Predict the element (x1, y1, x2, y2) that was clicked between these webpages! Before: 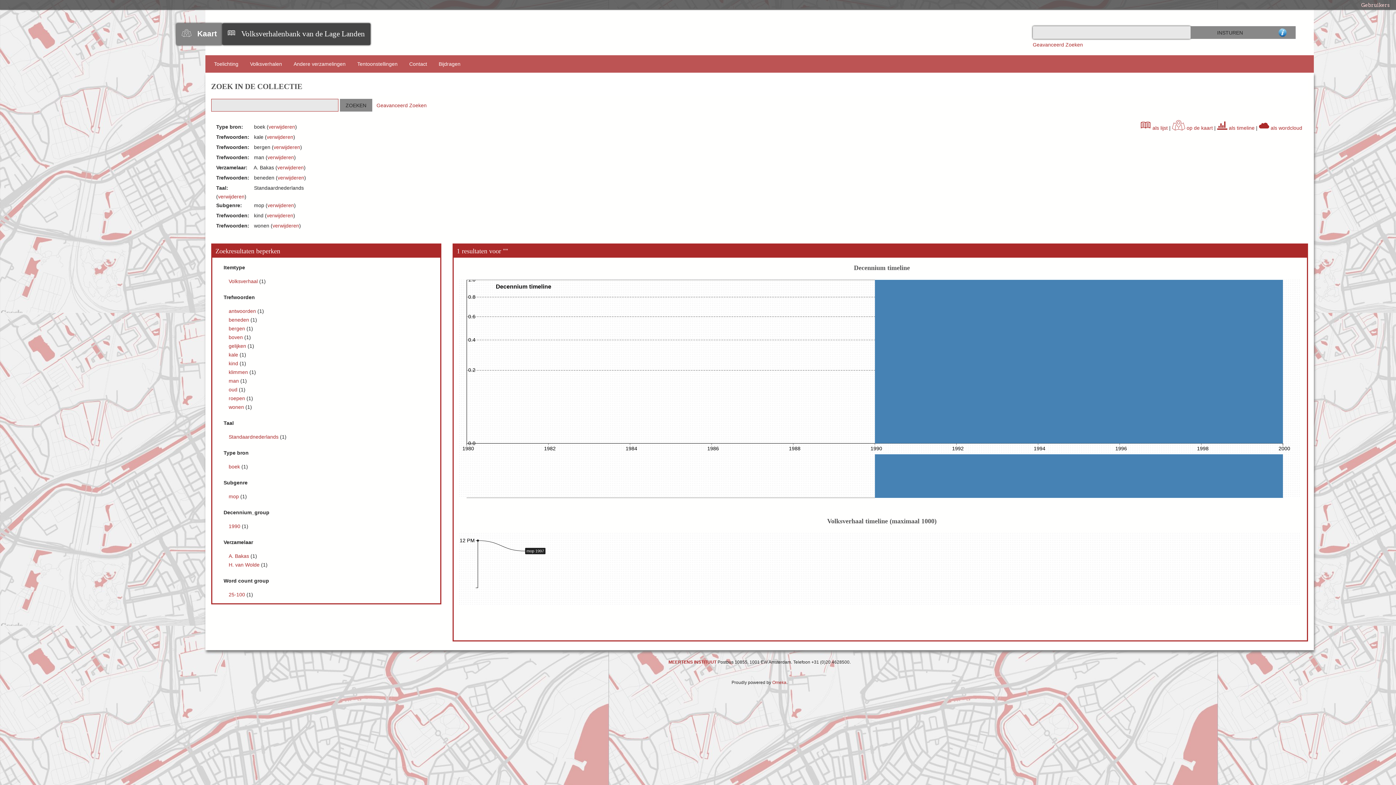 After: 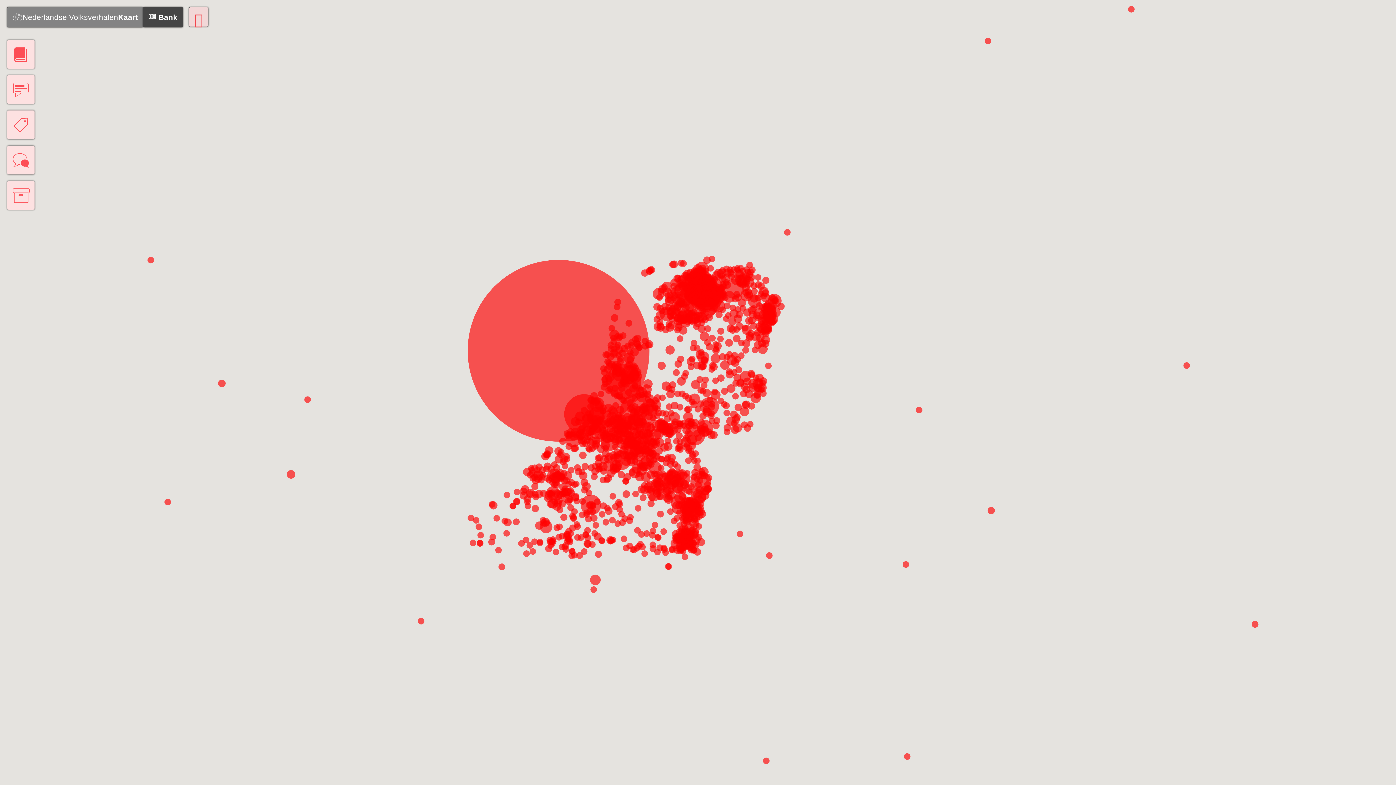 Action: label: Kaart bbox: (191, 29, 216, 38)